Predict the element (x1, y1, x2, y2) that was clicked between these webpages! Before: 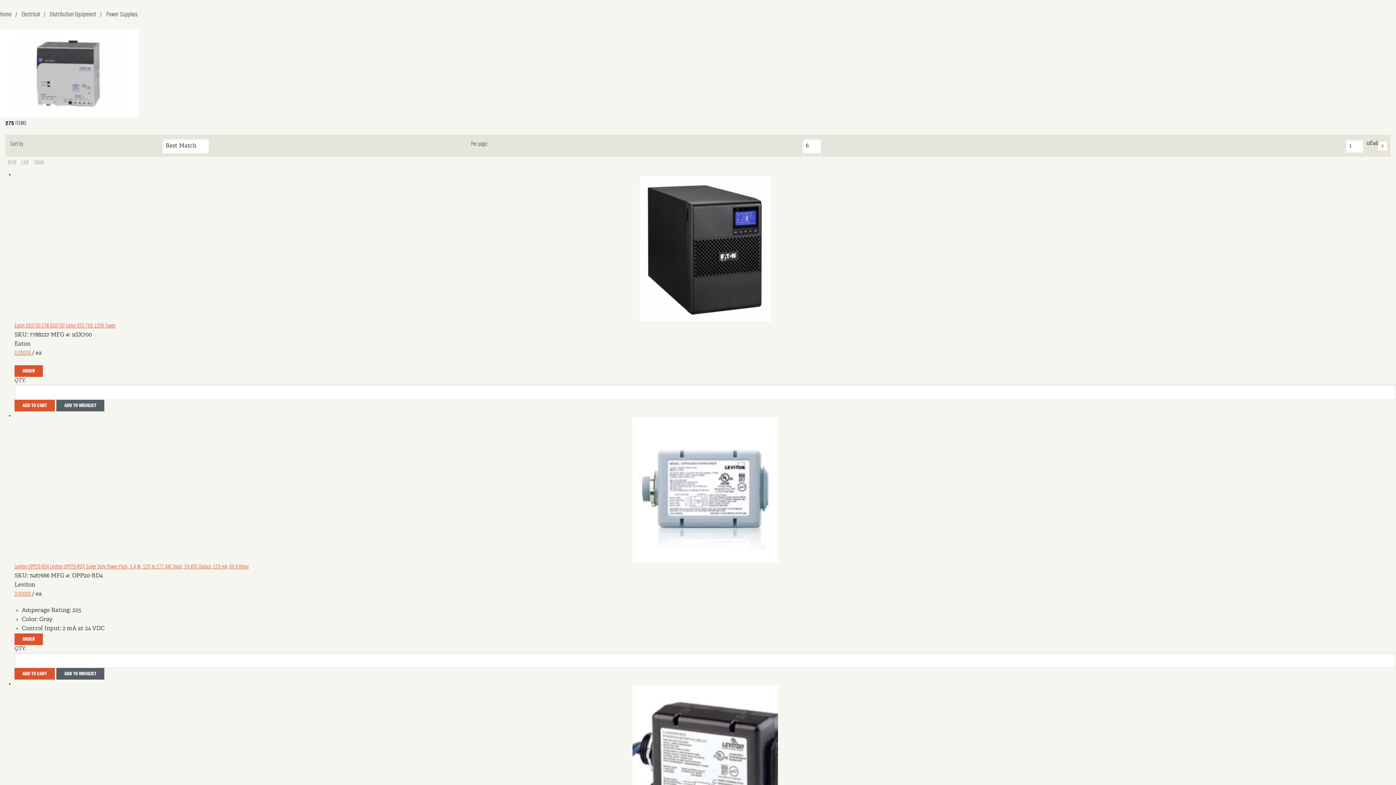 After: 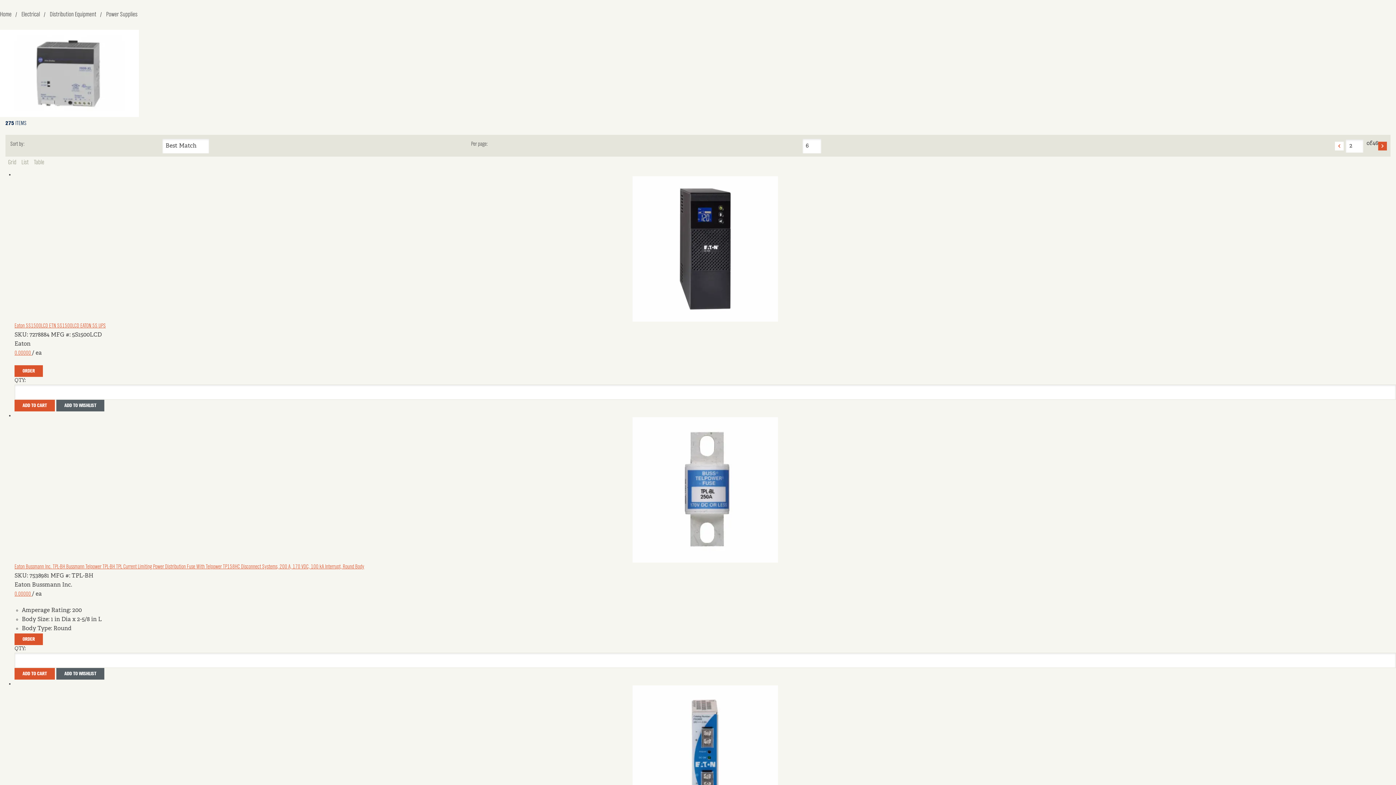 Action: bbox: (1378, 141, 1387, 150)